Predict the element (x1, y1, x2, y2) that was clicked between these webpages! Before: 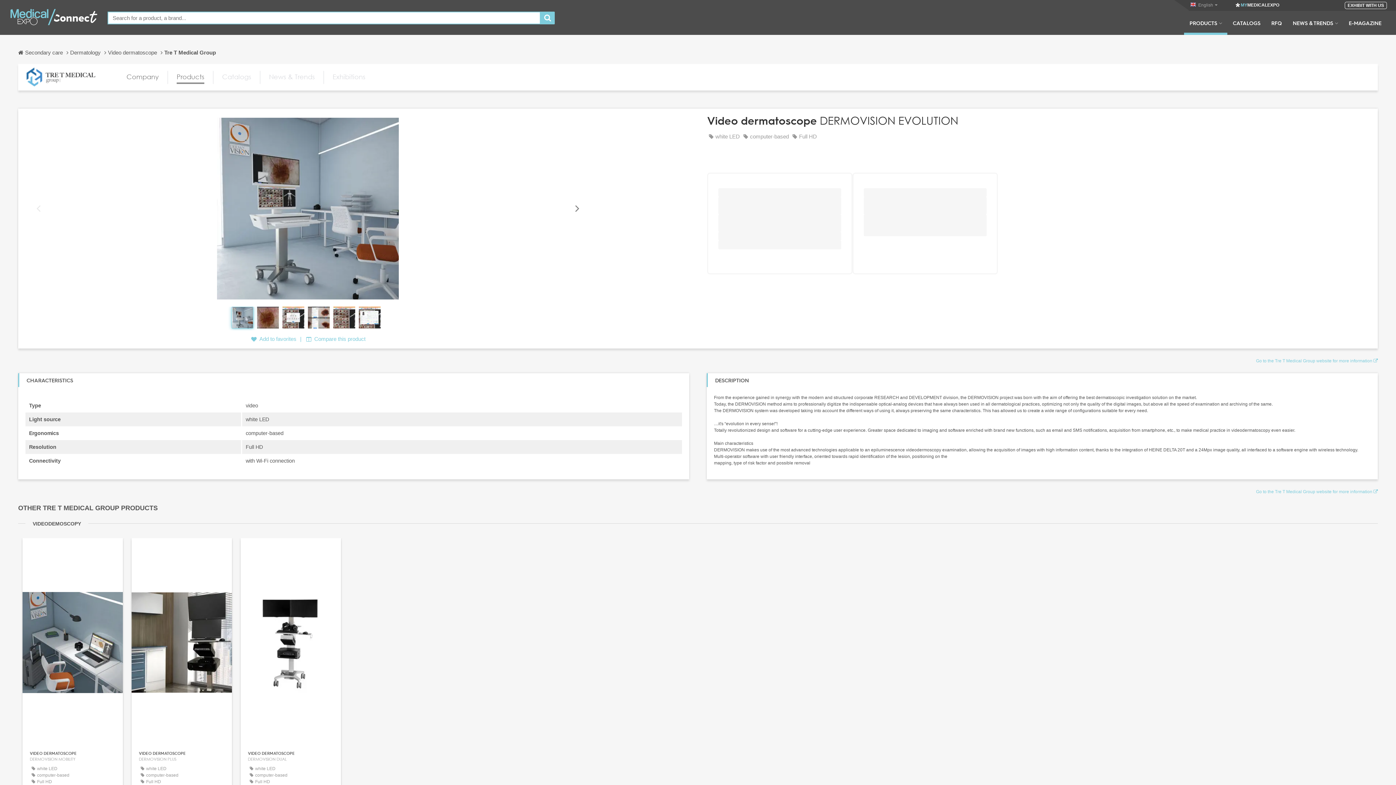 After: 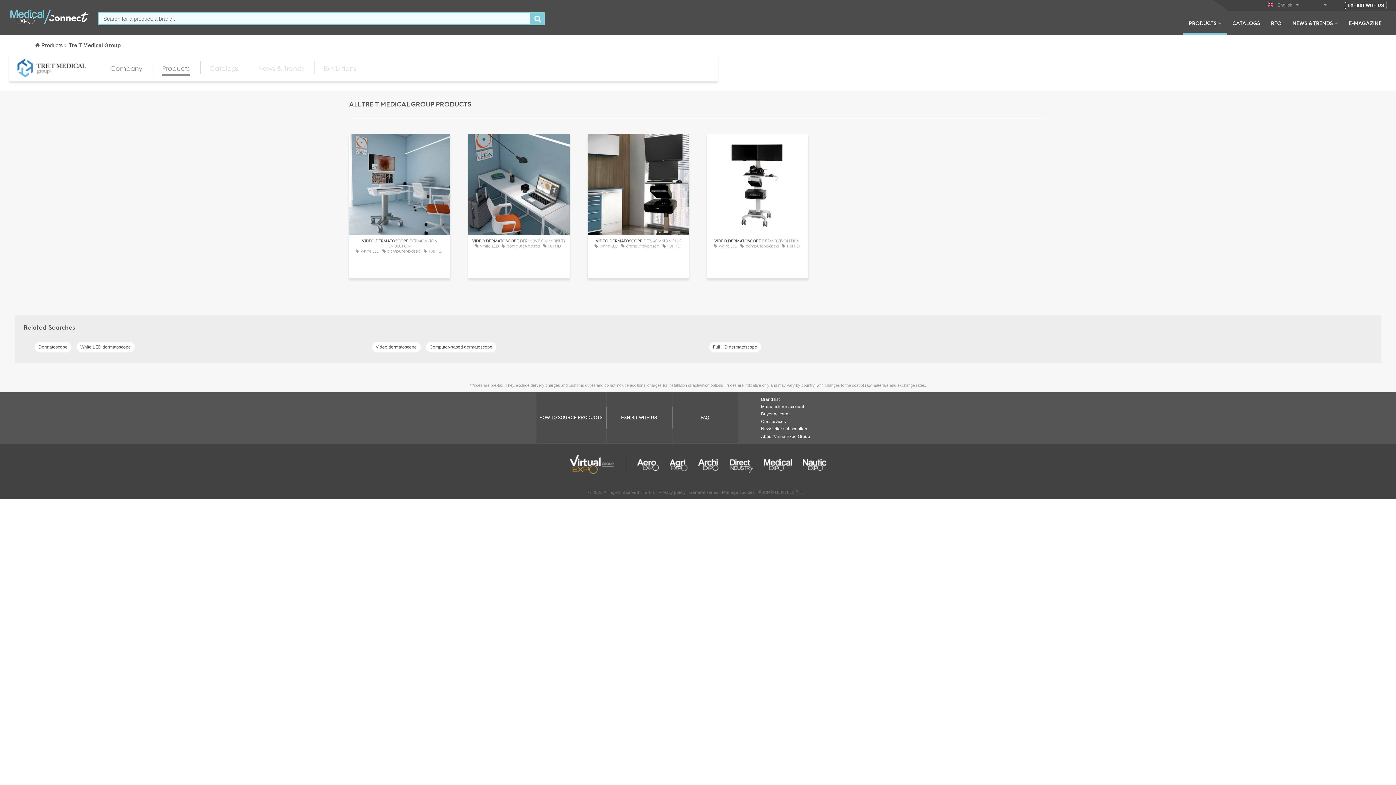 Action: bbox: (176, 70, 204, 83) label: Products